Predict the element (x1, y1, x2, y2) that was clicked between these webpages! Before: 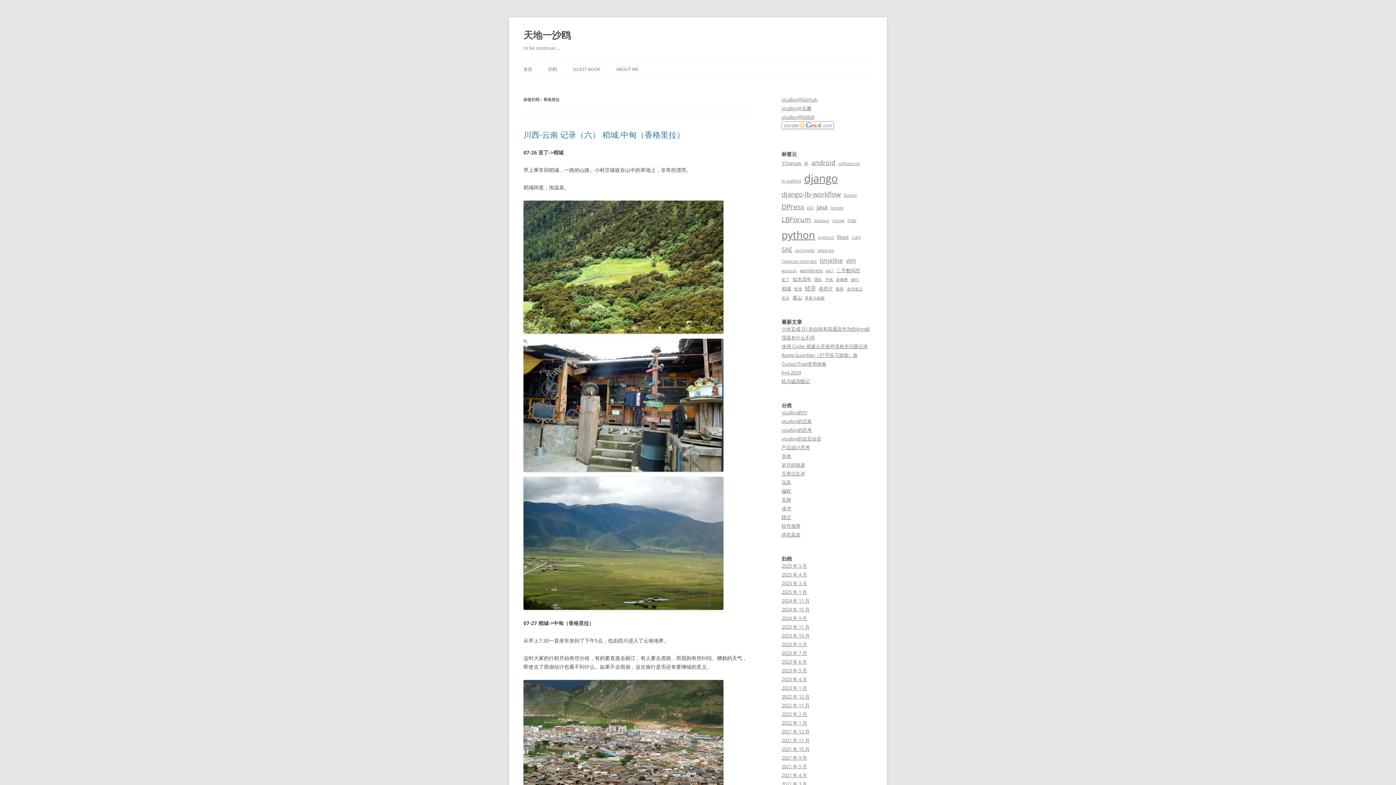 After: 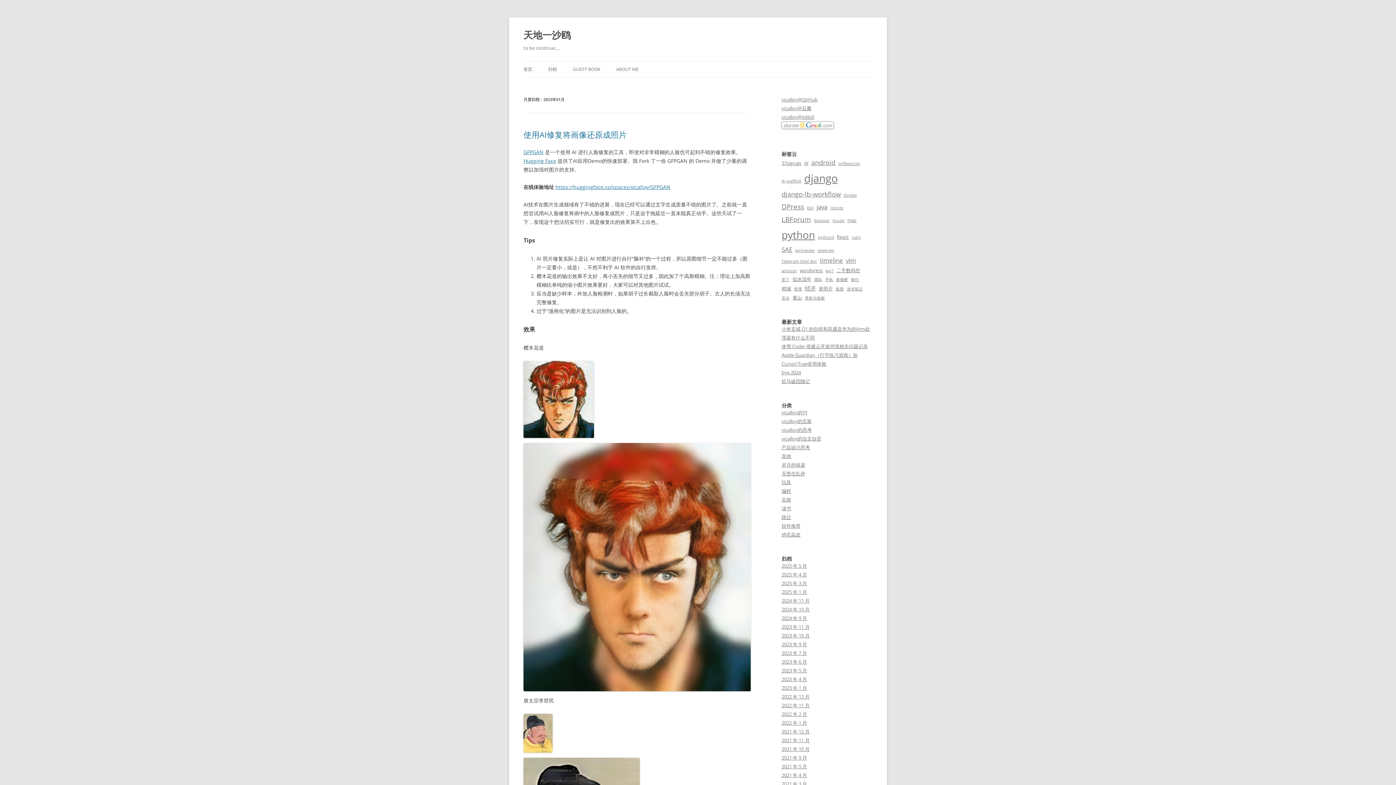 Action: bbox: (781, 685, 807, 691) label: 2023 年 1 月